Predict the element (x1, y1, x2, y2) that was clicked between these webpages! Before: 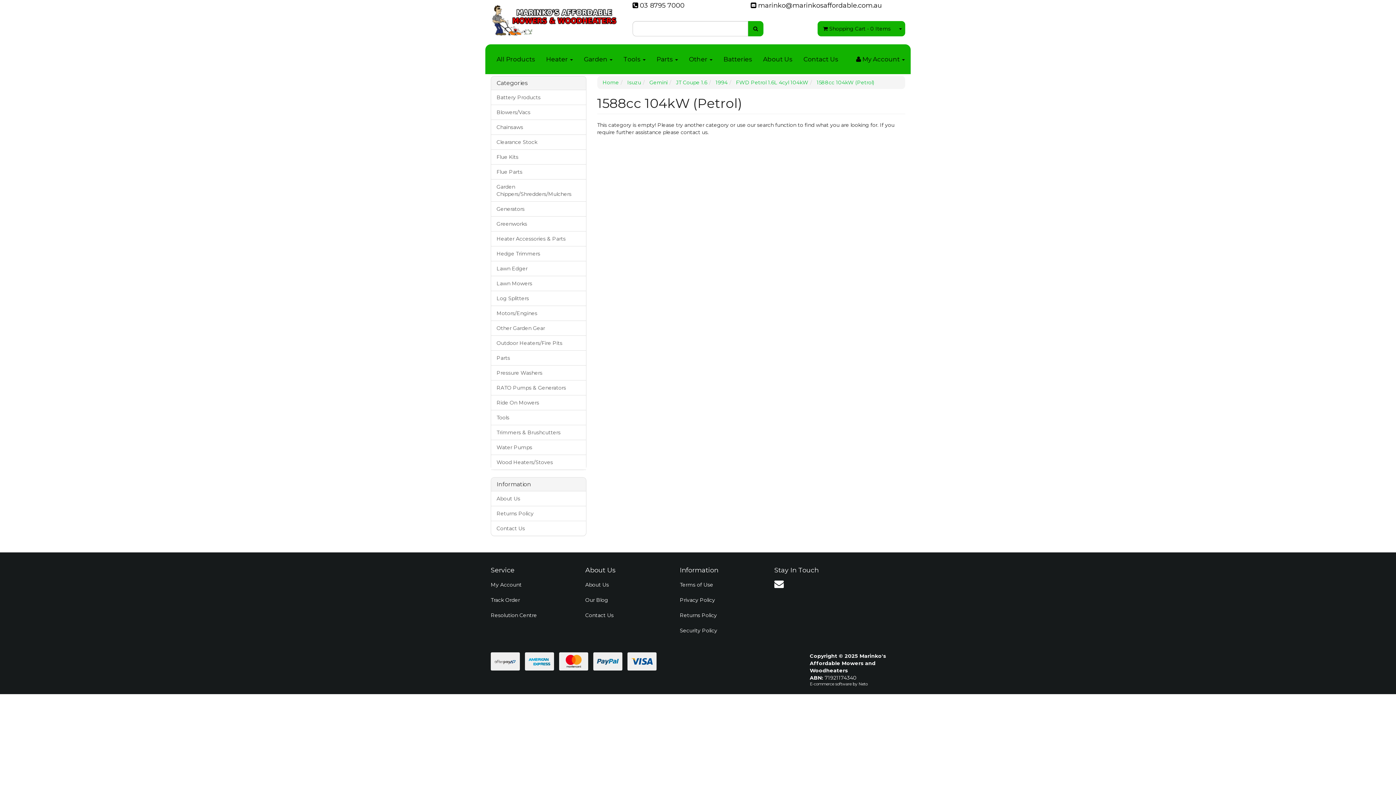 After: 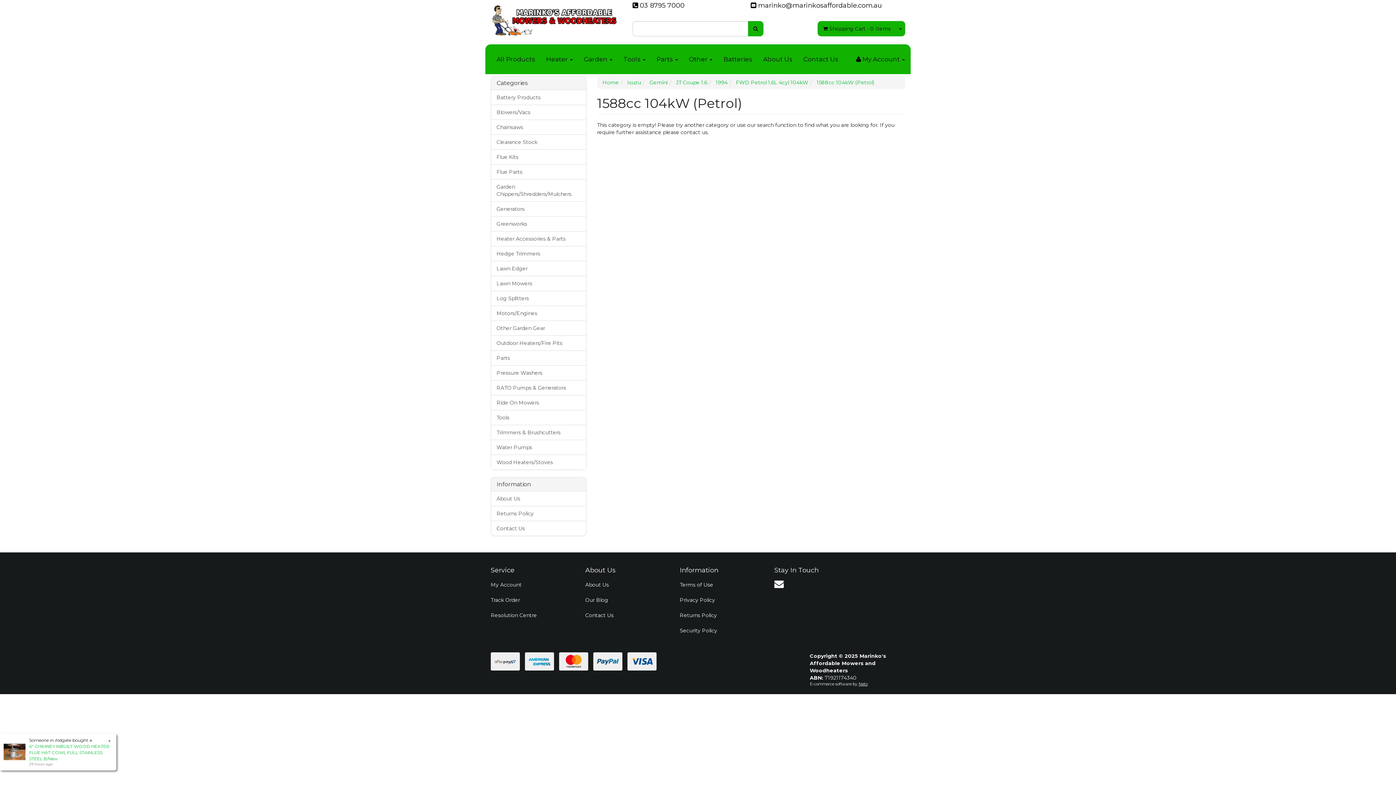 Action: bbox: (858, 681, 867, 686) label: Neto